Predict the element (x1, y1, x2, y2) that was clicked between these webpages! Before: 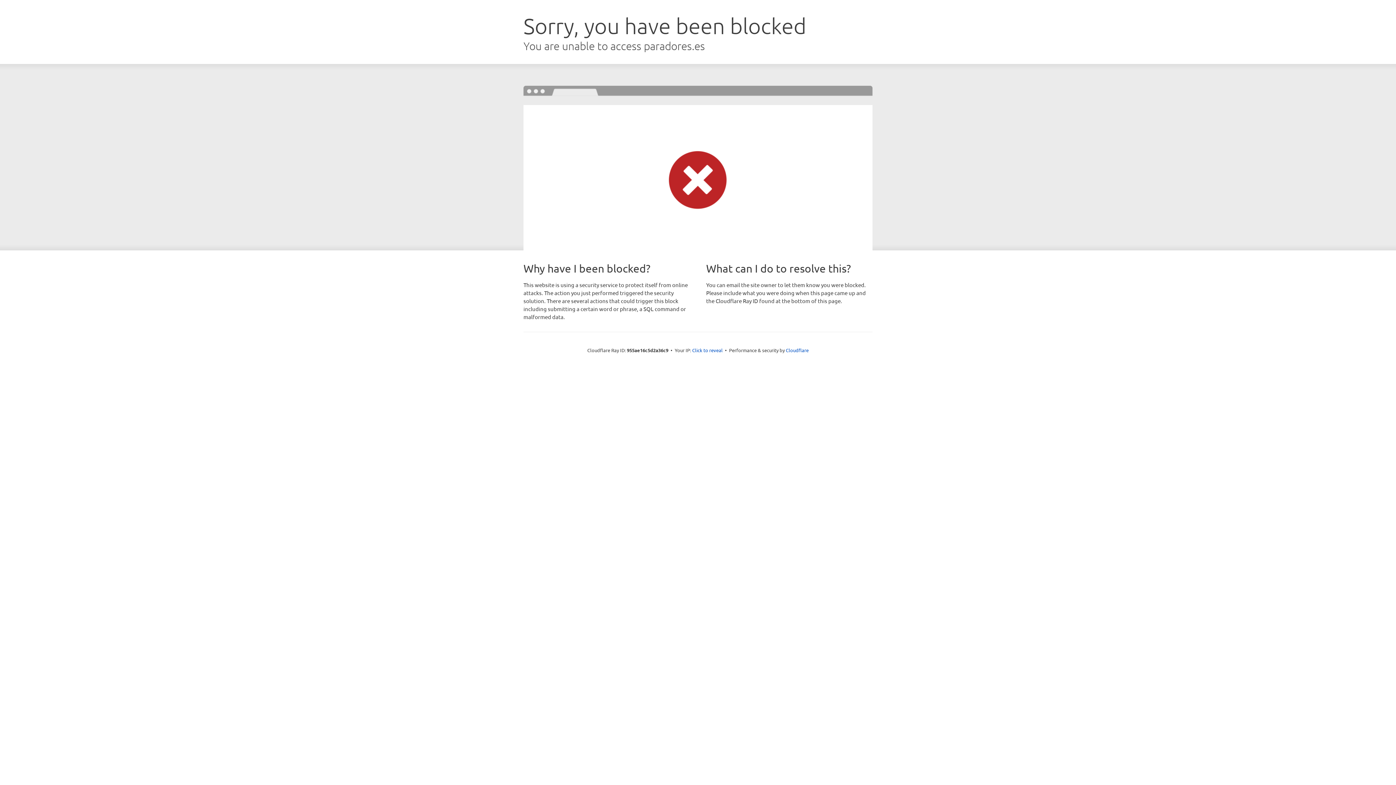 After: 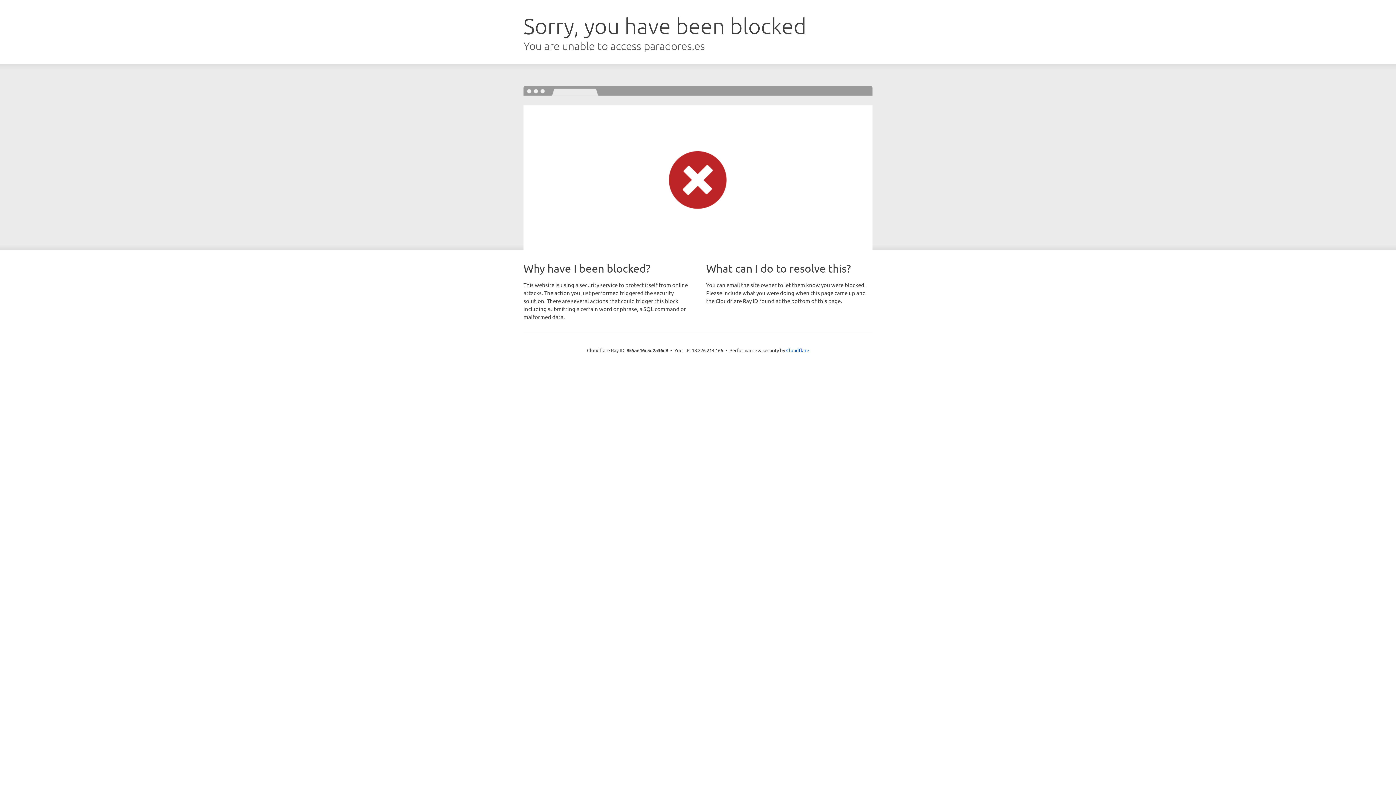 Action: bbox: (692, 346, 722, 353) label: Click to reveal